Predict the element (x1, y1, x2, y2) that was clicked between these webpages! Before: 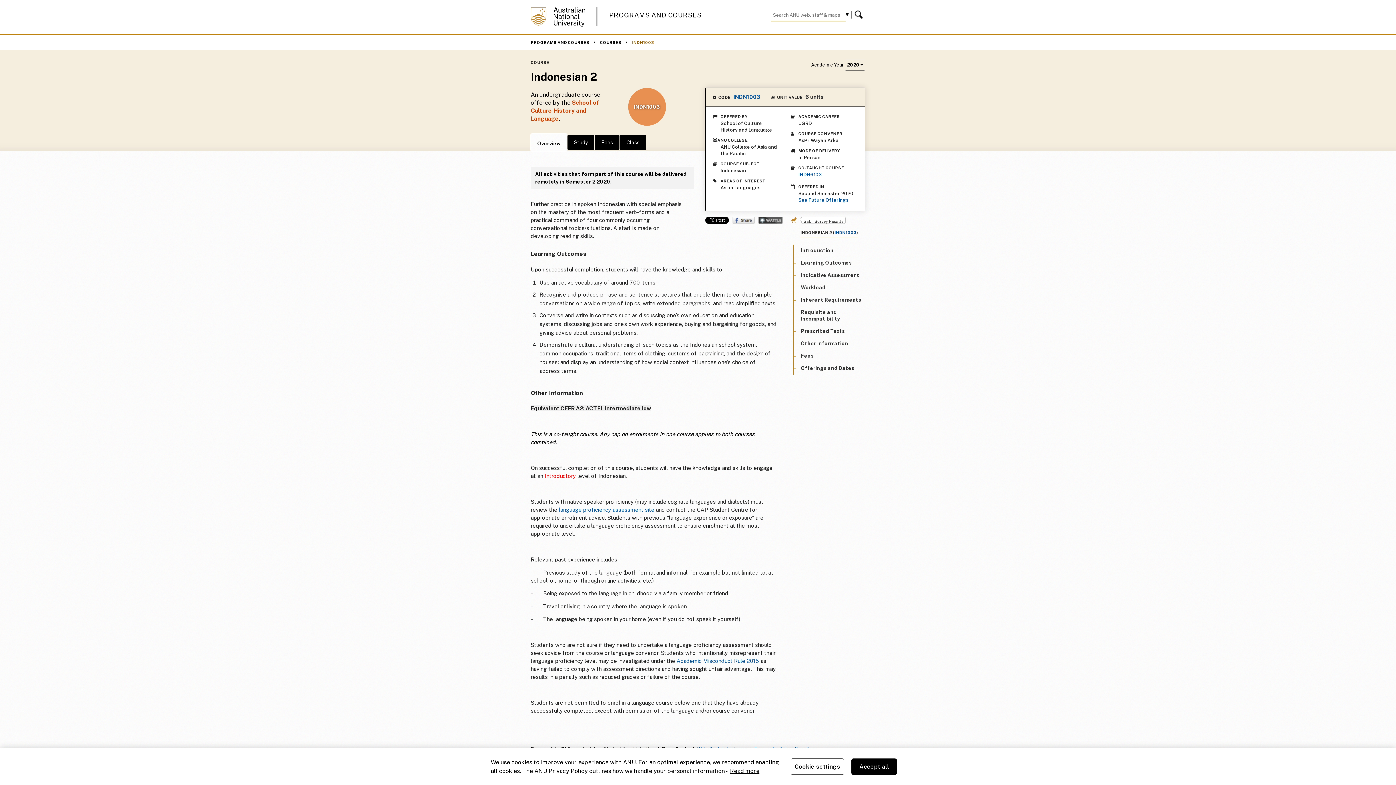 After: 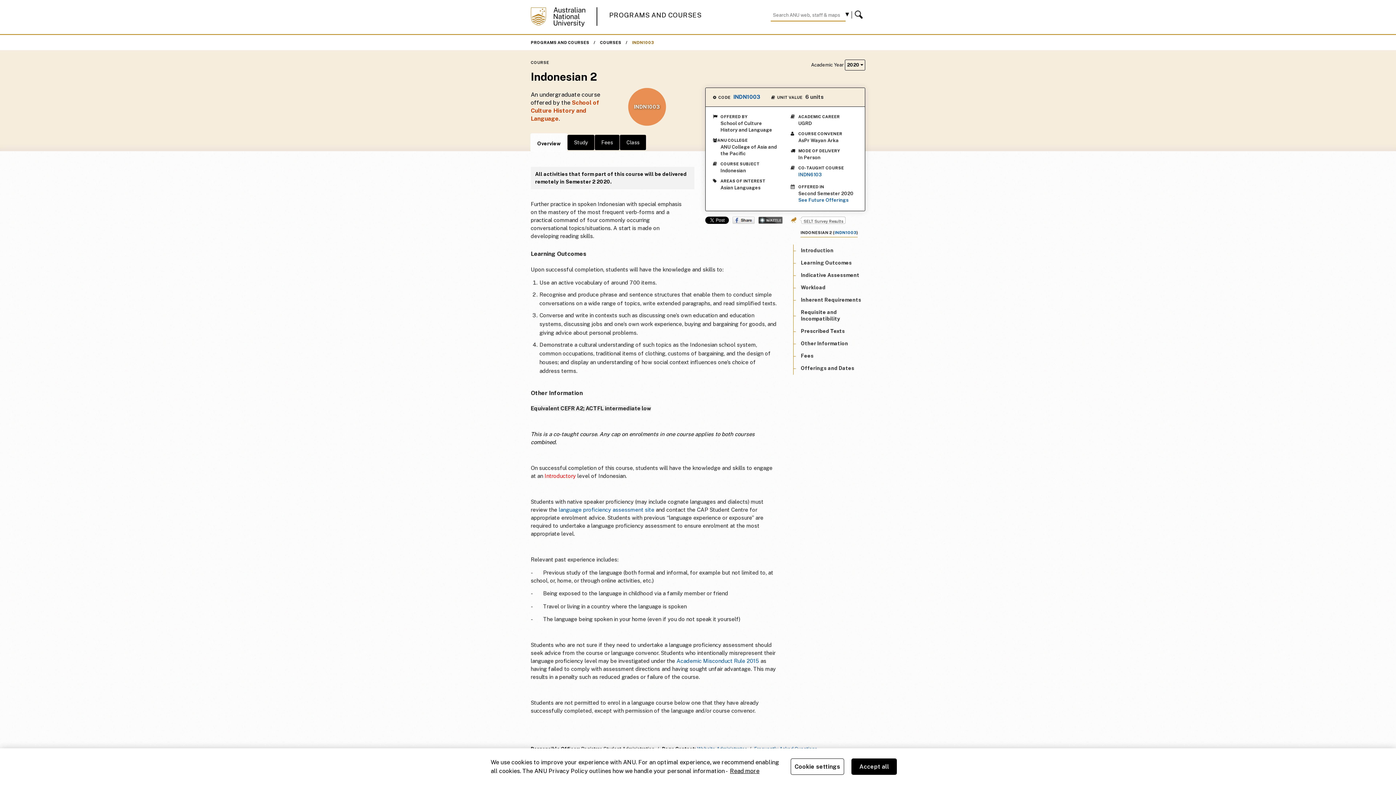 Action: bbox: (634, 103, 660, 109) label: INDN1003